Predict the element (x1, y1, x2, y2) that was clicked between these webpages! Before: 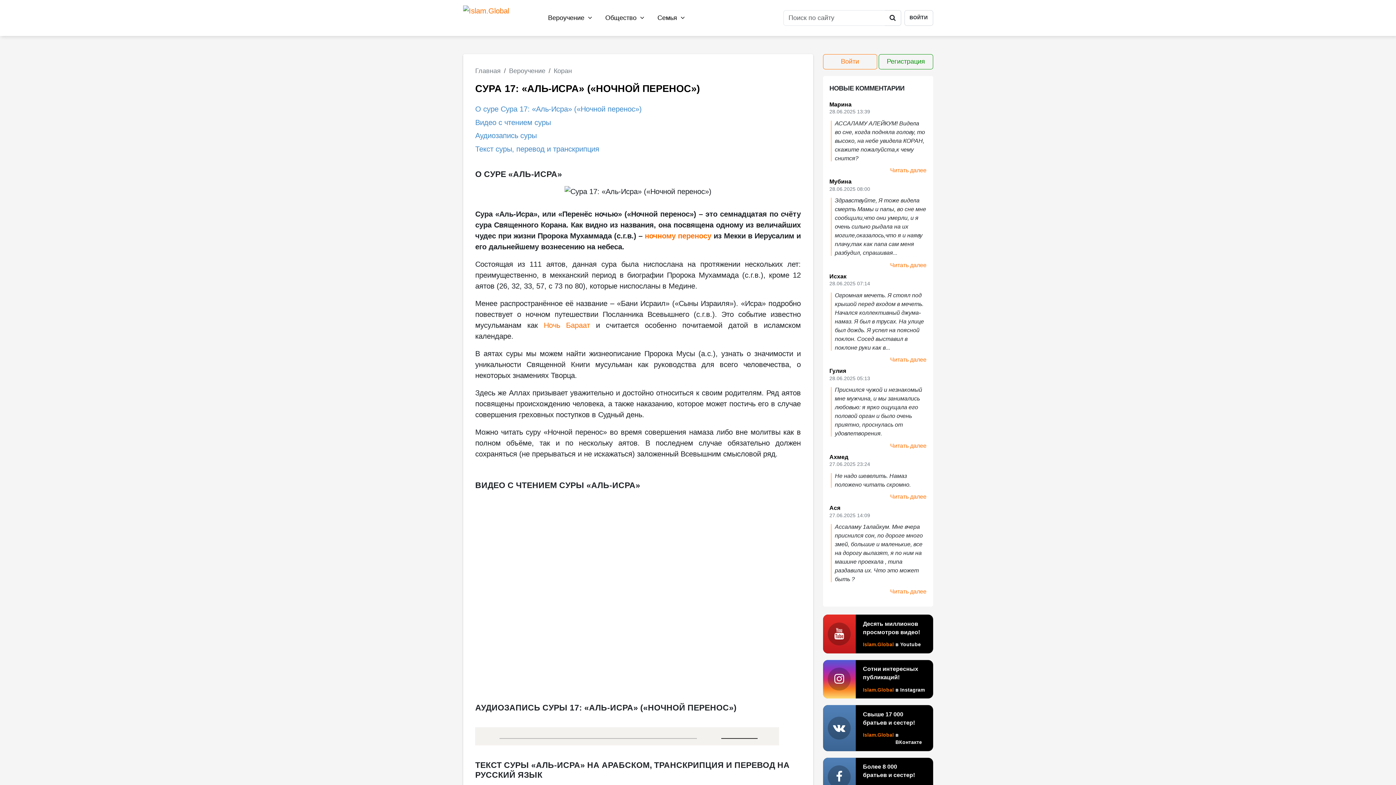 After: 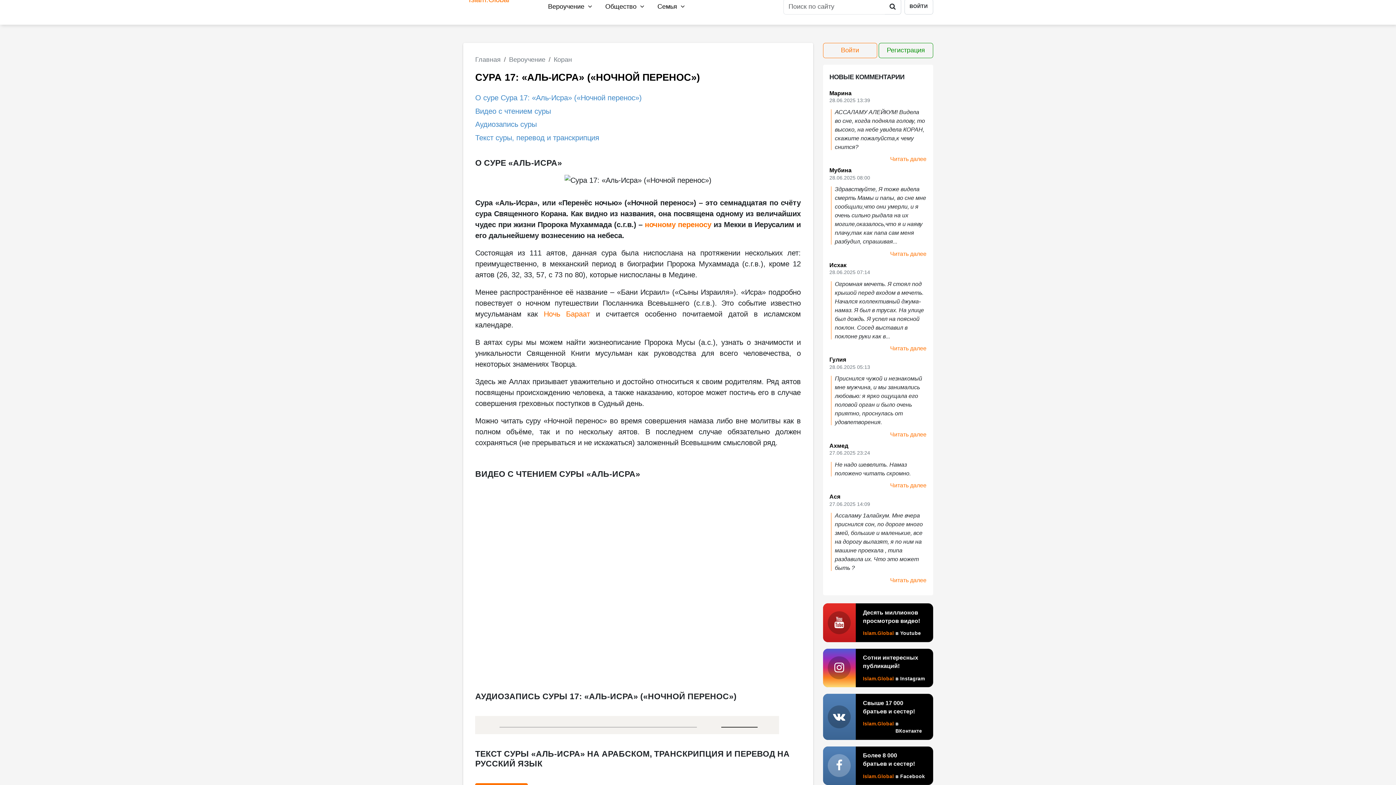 Action: label: Более 8 000
братьев и сестер!
Islam.Global
в Facebook bbox: (823, 758, 933, 796)